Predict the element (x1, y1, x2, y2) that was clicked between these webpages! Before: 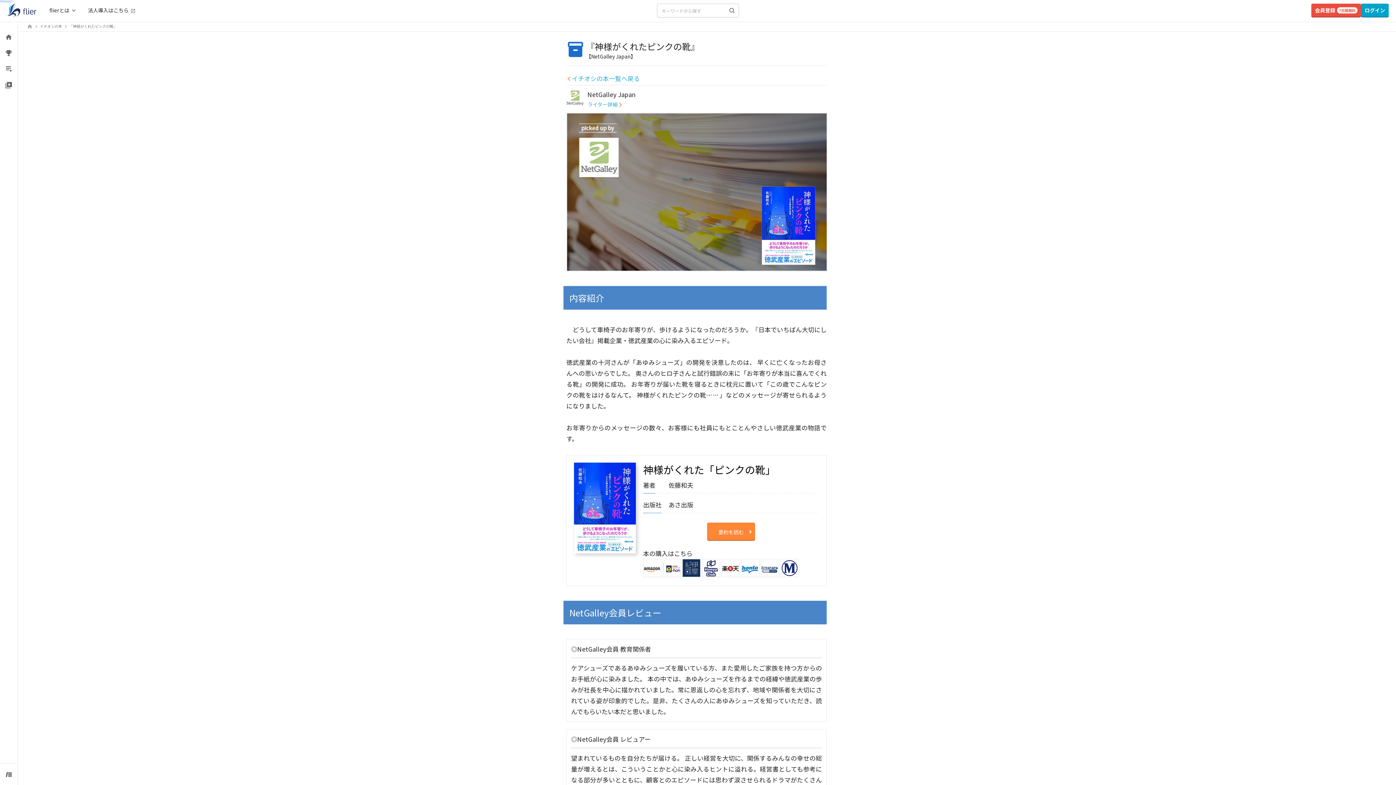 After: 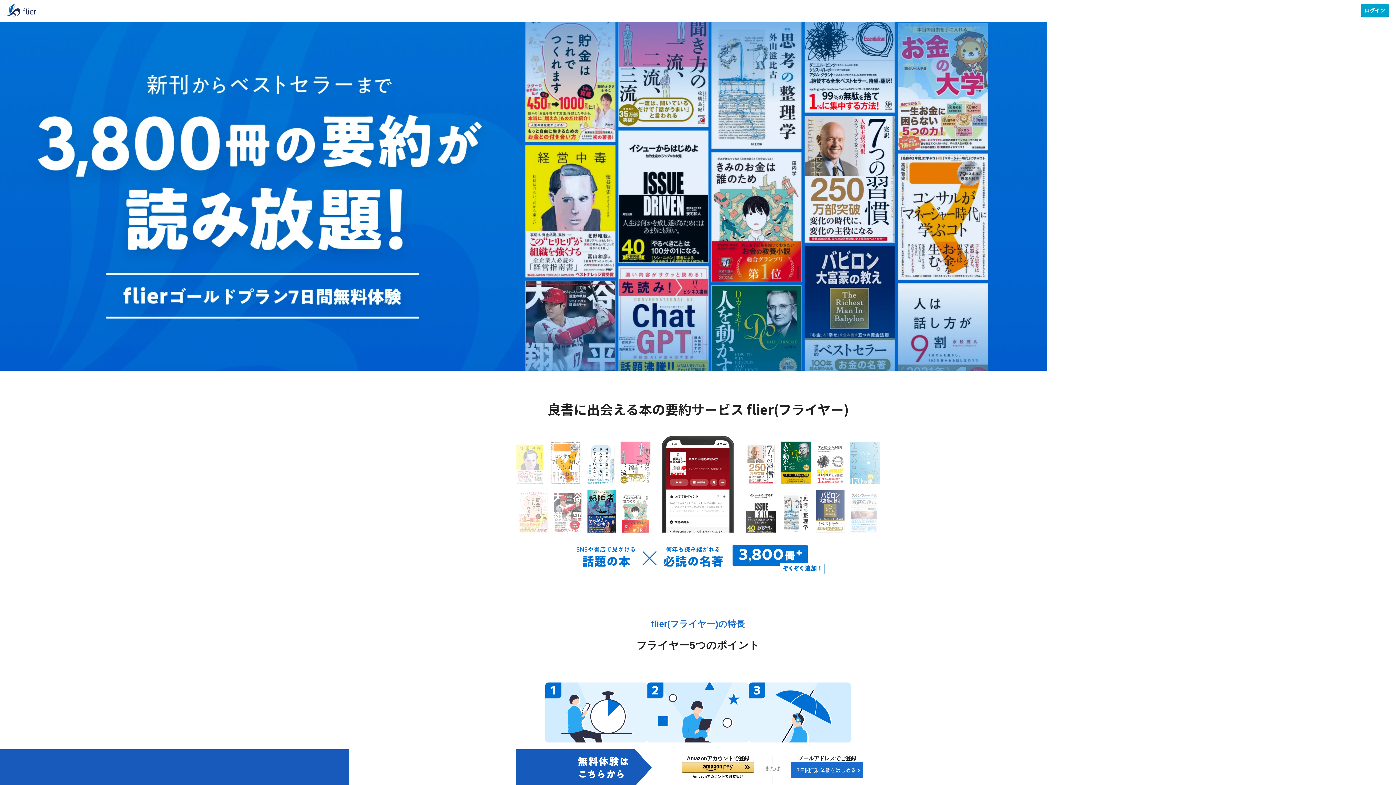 Action: bbox: (1311, 3, 1361, 16) label: 会員登録
7日間無料